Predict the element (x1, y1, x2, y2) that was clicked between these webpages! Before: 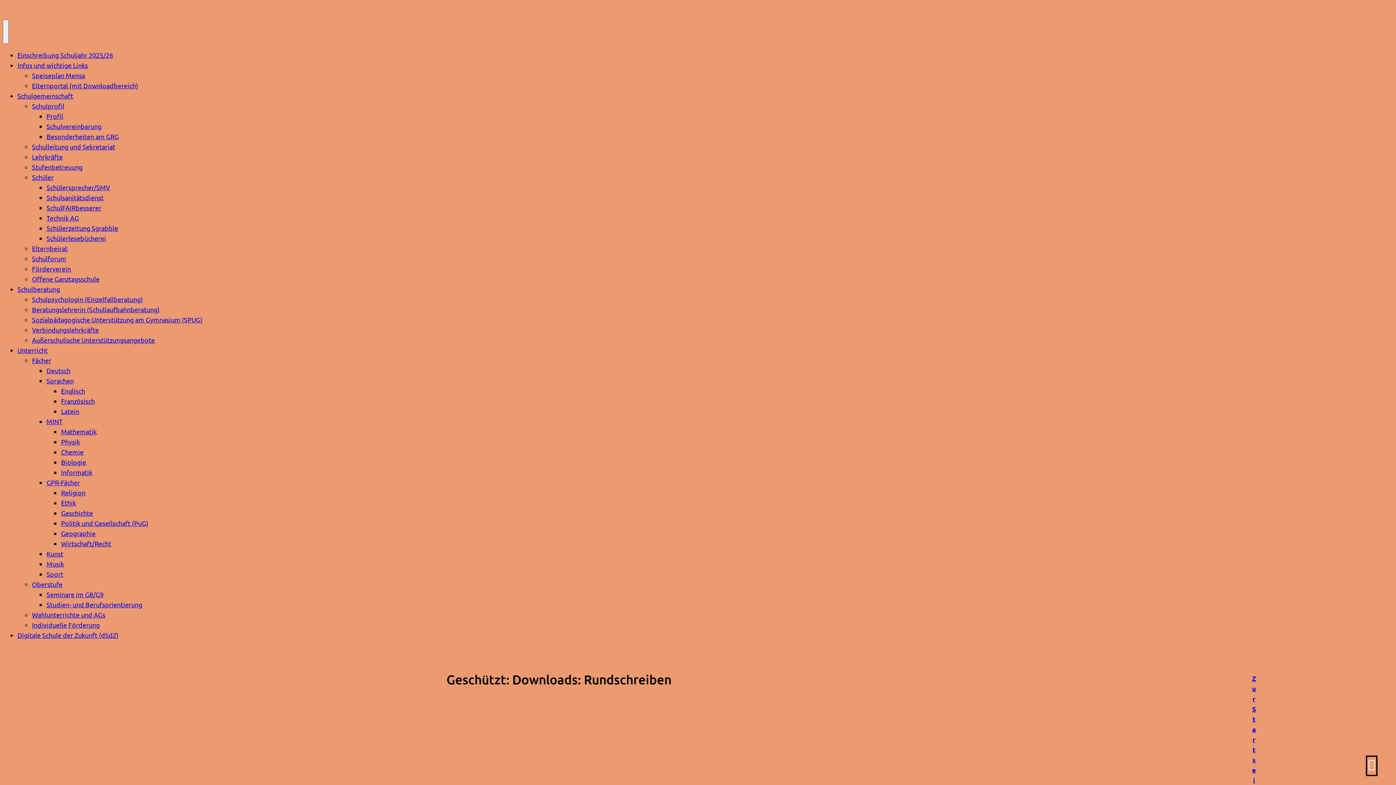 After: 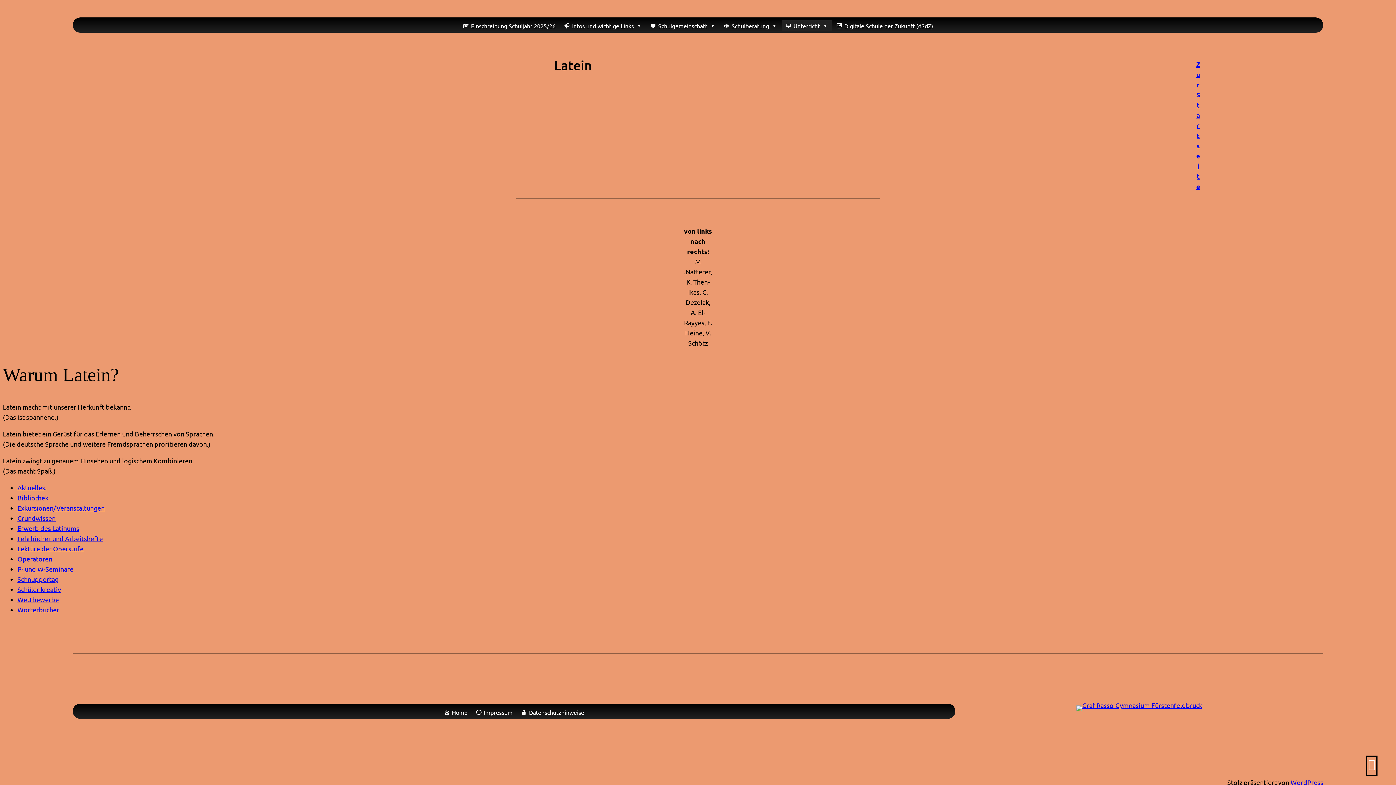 Action: label: Latein bbox: (61, 407, 79, 415)